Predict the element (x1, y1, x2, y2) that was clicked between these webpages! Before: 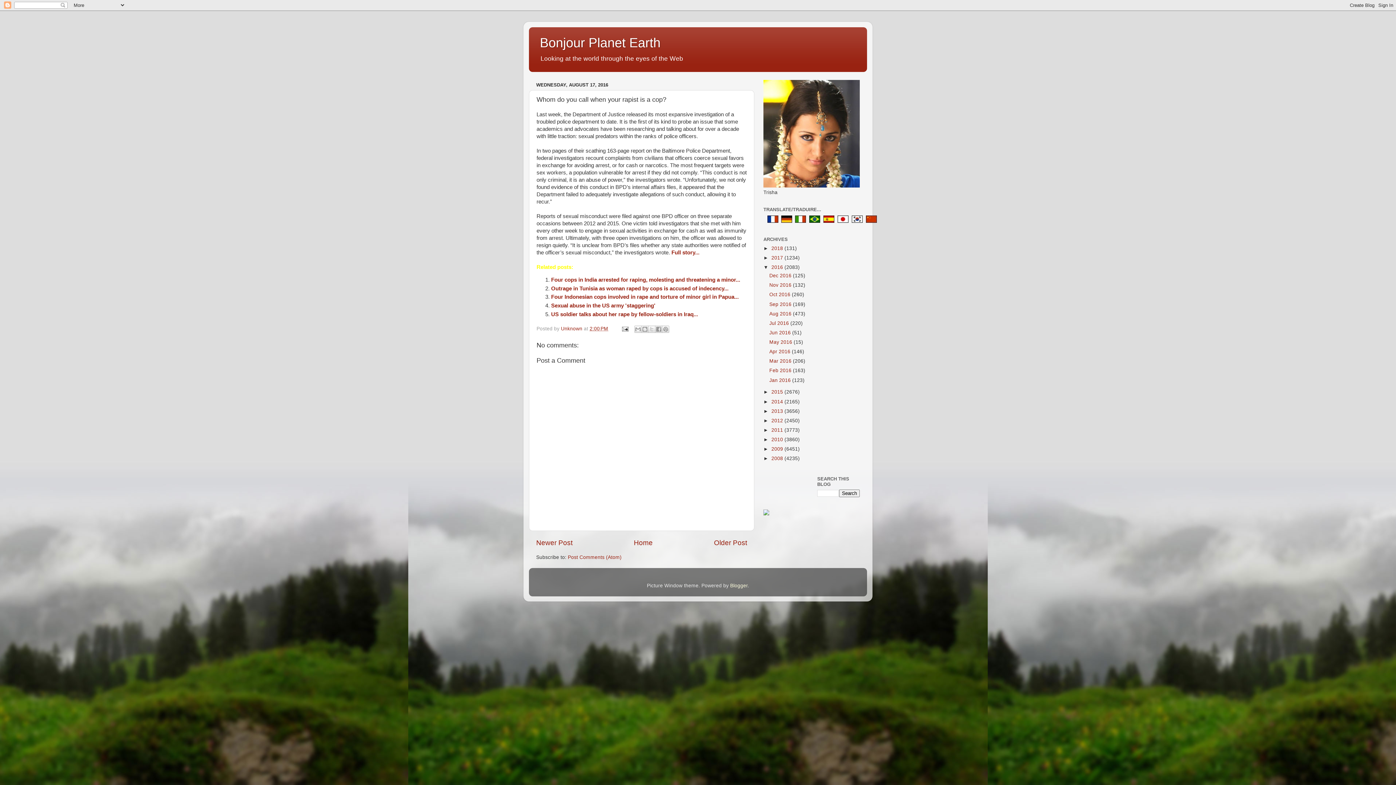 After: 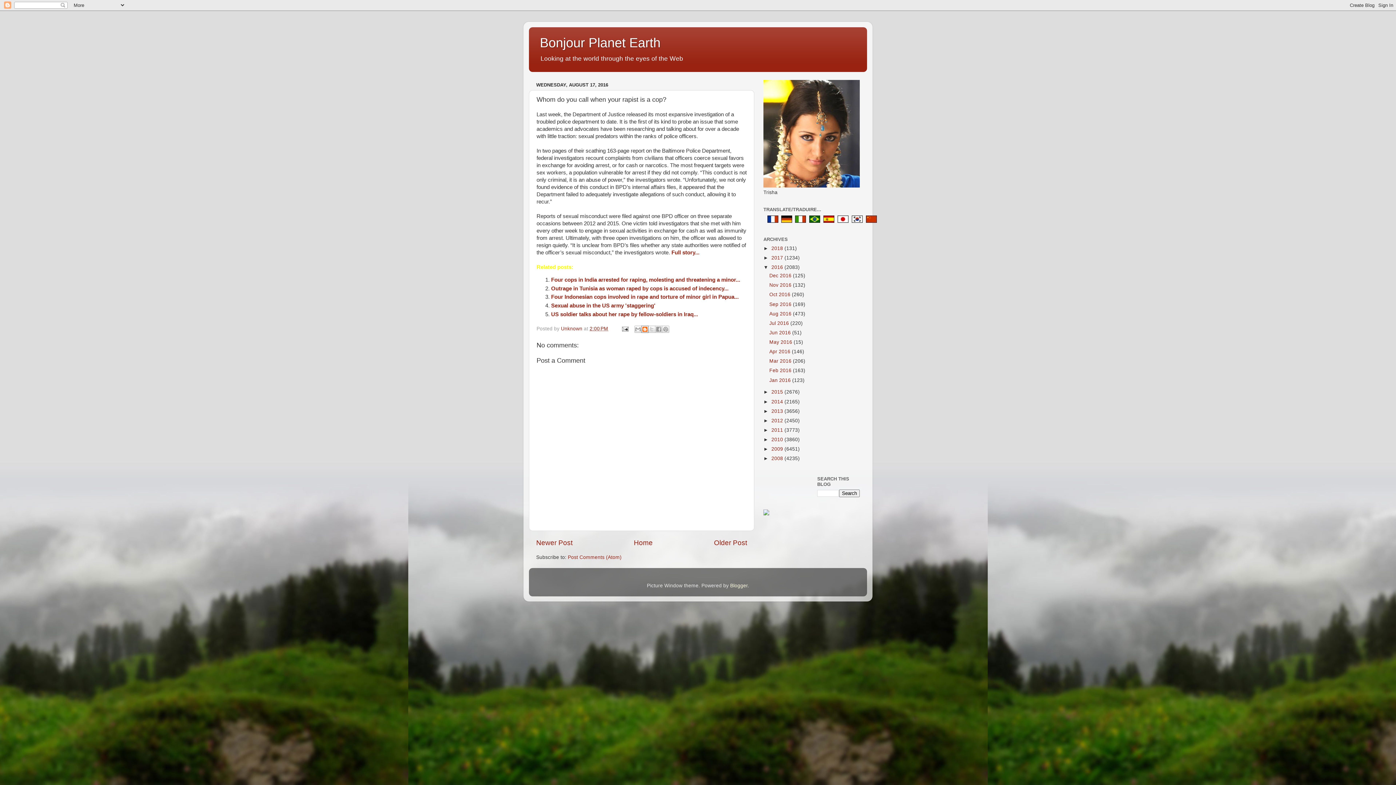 Action: label: BlogThis! bbox: (641, 325, 648, 333)